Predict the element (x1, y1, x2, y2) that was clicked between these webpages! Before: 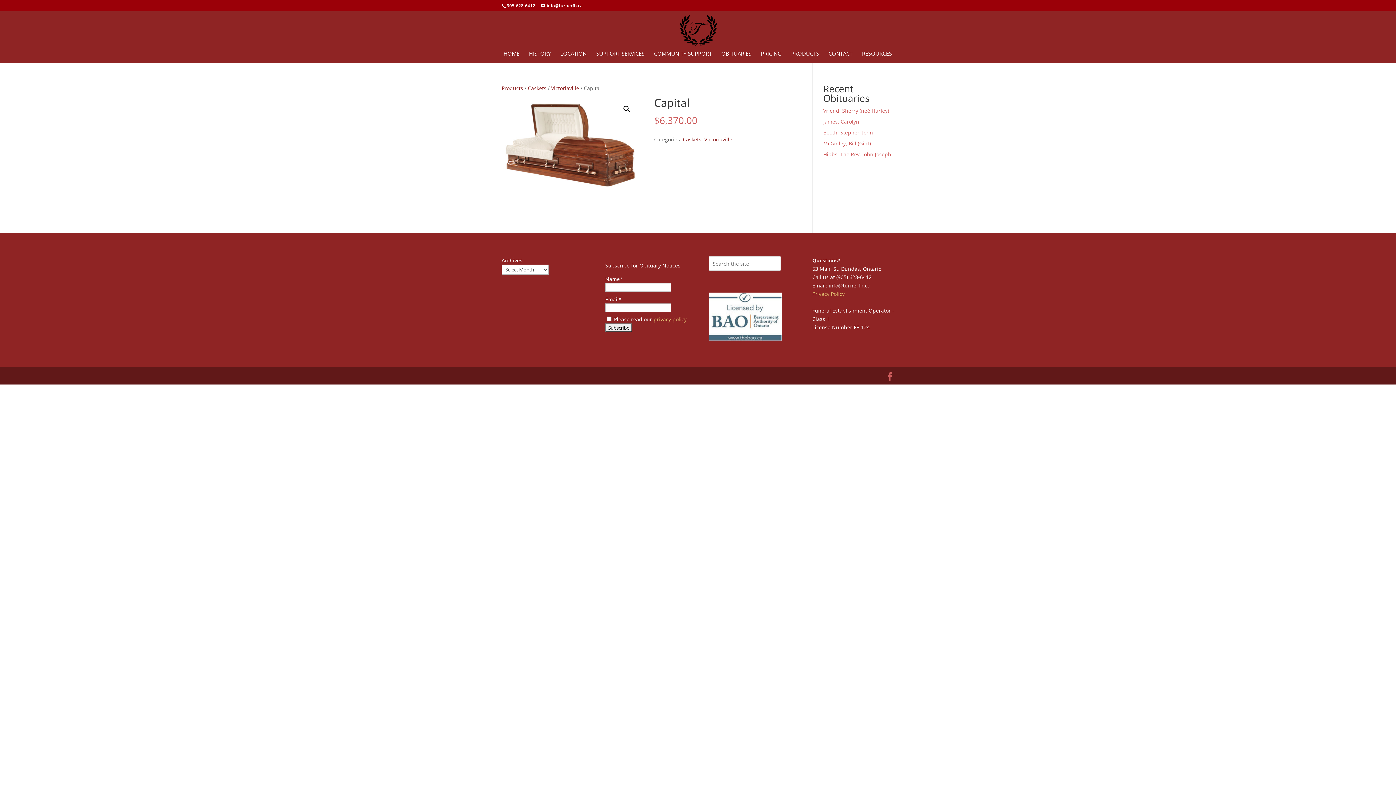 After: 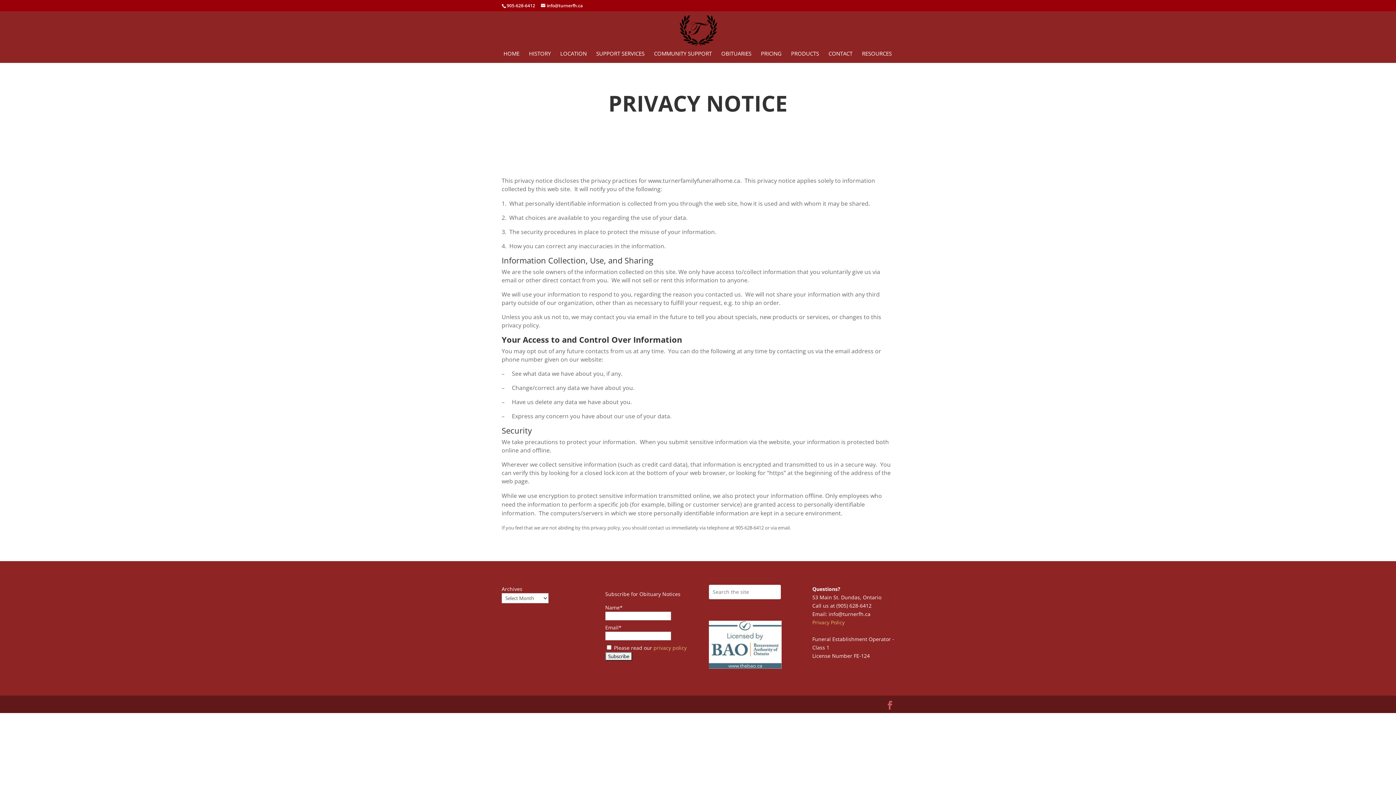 Action: label: privacy policy bbox: (653, 316, 686, 322)